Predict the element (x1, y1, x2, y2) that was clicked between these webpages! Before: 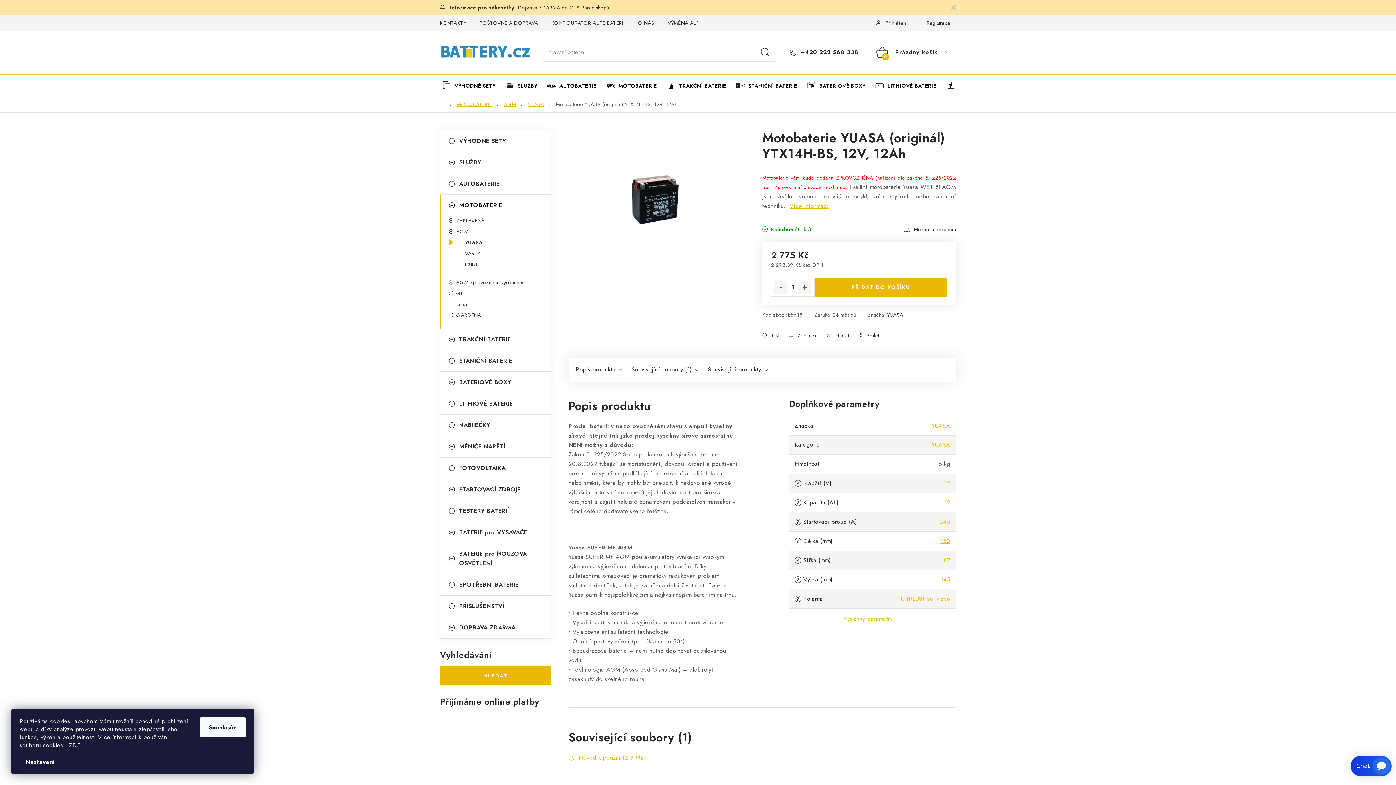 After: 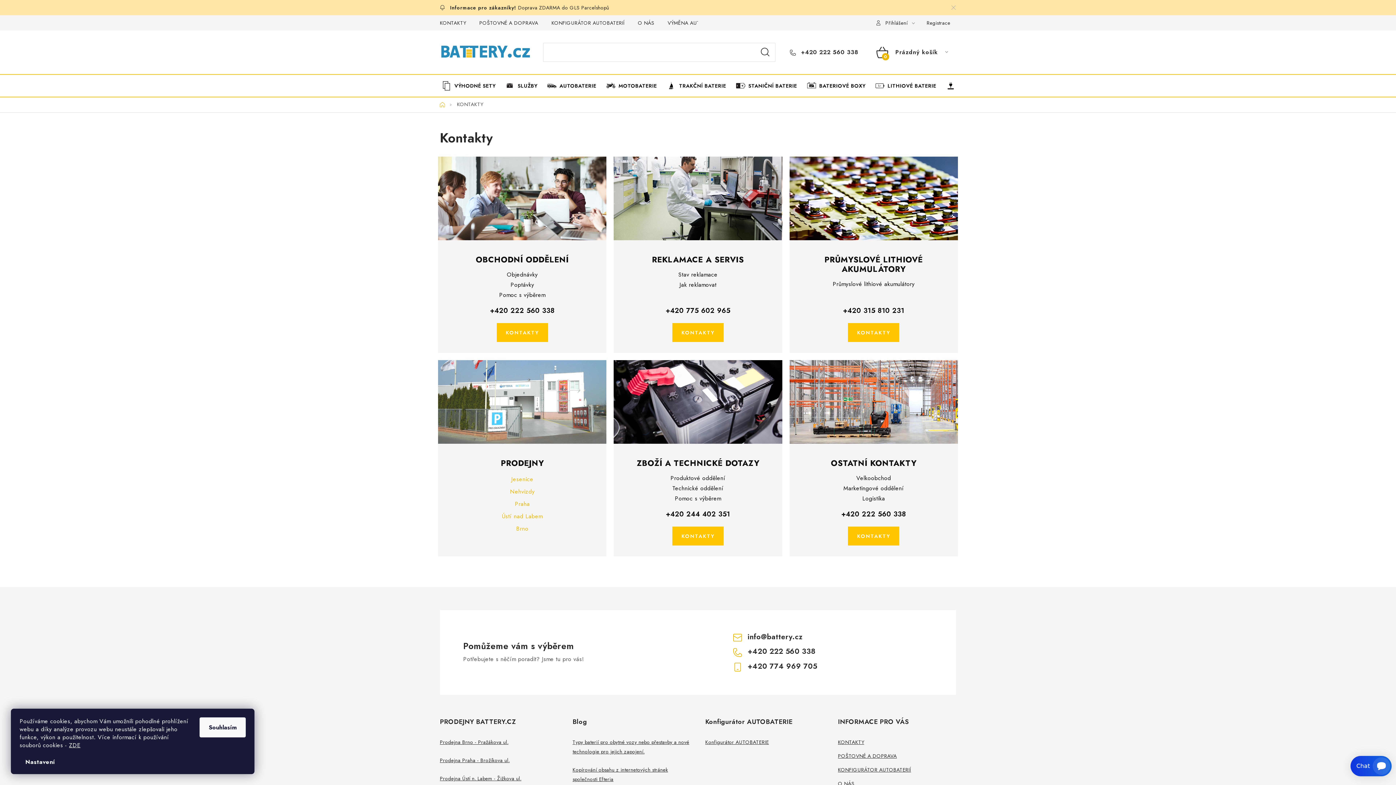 Action: label: KONTAKTY bbox: (440, 15, 472, 30)